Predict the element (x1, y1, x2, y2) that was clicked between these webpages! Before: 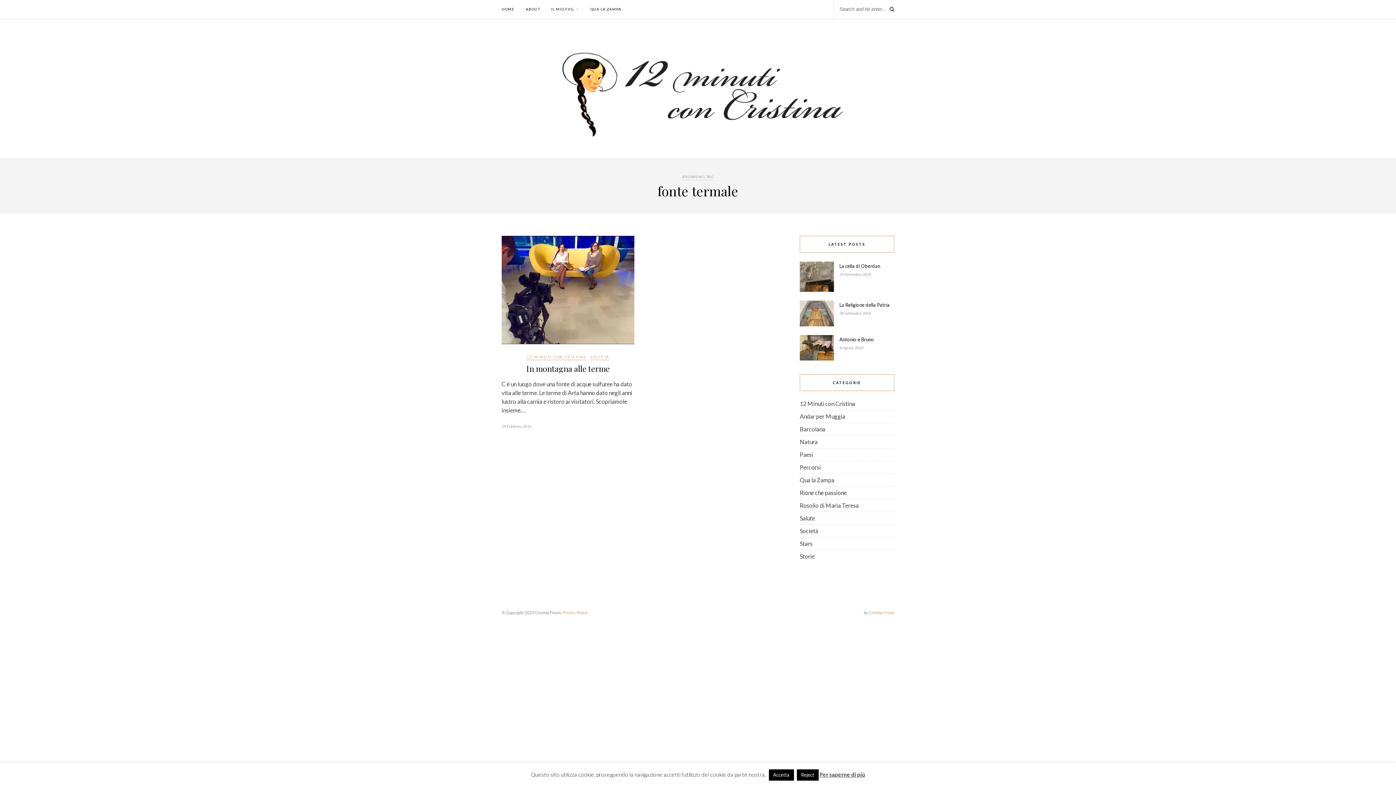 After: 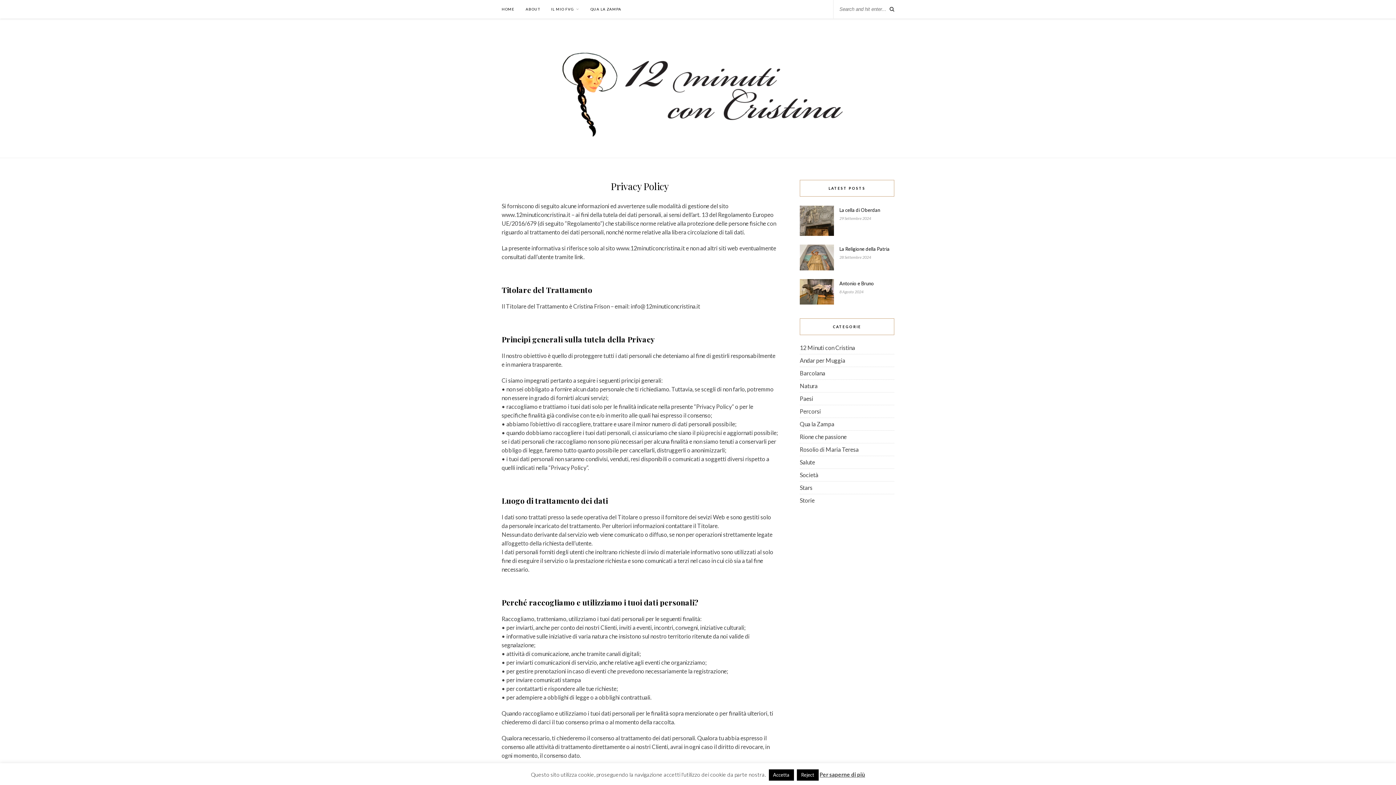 Action: label: Privacy Policy bbox: (562, 610, 587, 615)